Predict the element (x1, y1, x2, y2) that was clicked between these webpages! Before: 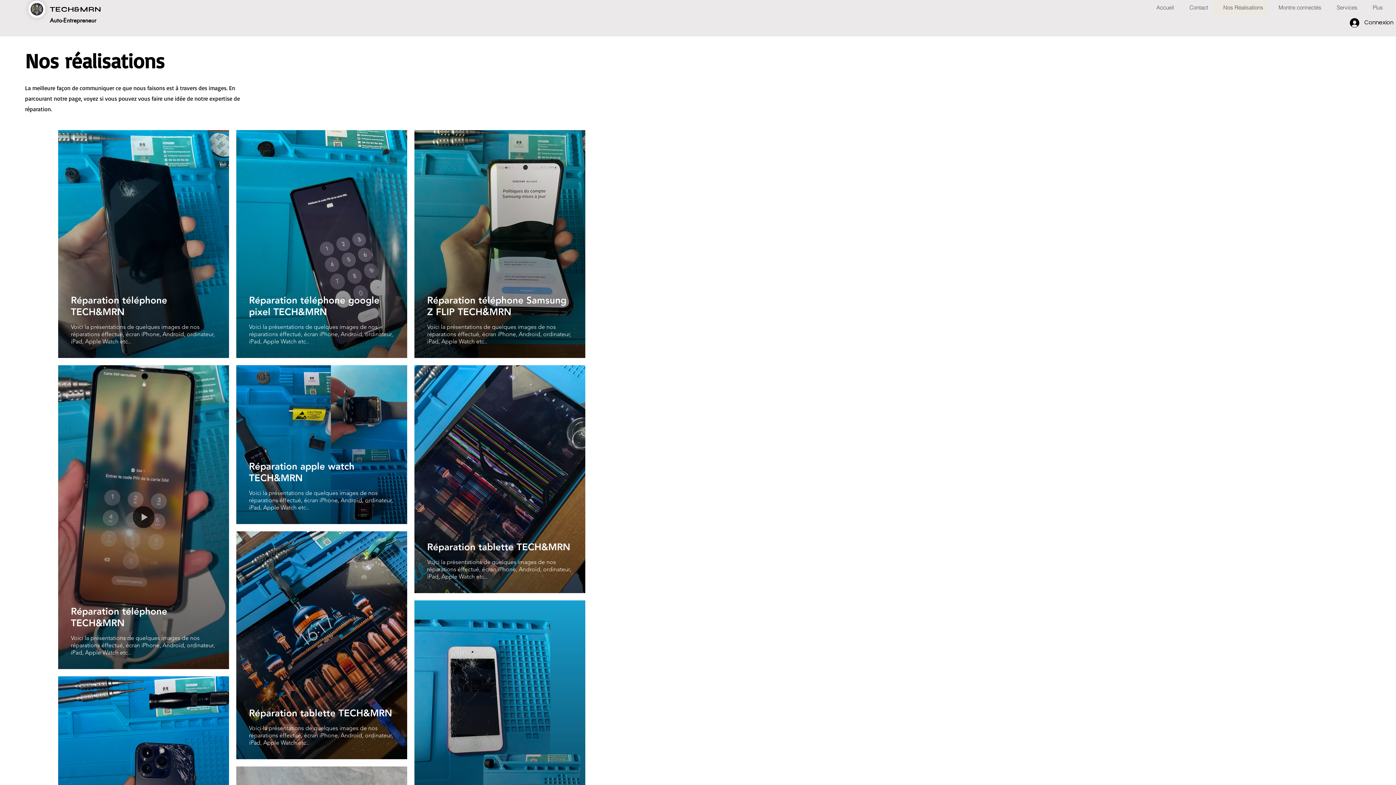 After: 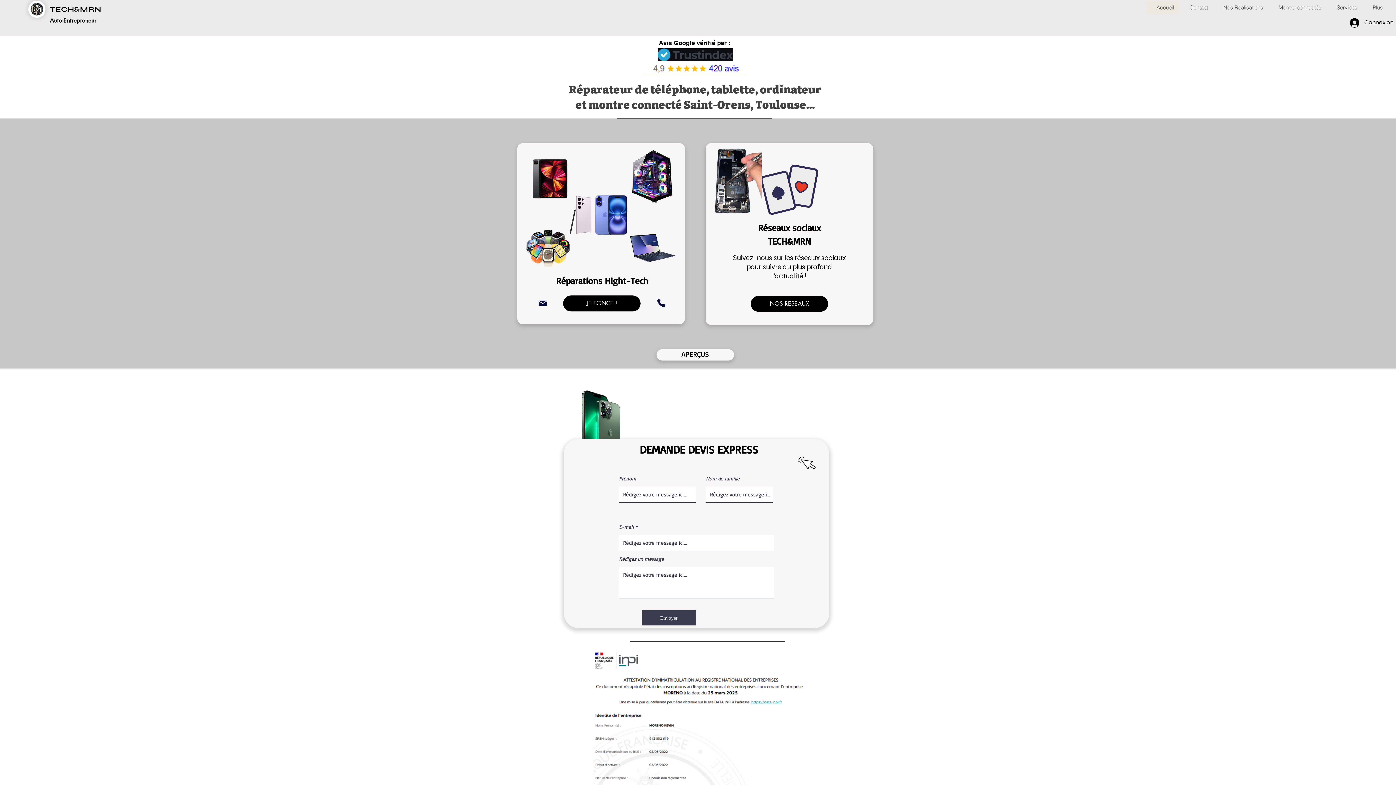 Action: bbox: (28, 0, 45, 17)